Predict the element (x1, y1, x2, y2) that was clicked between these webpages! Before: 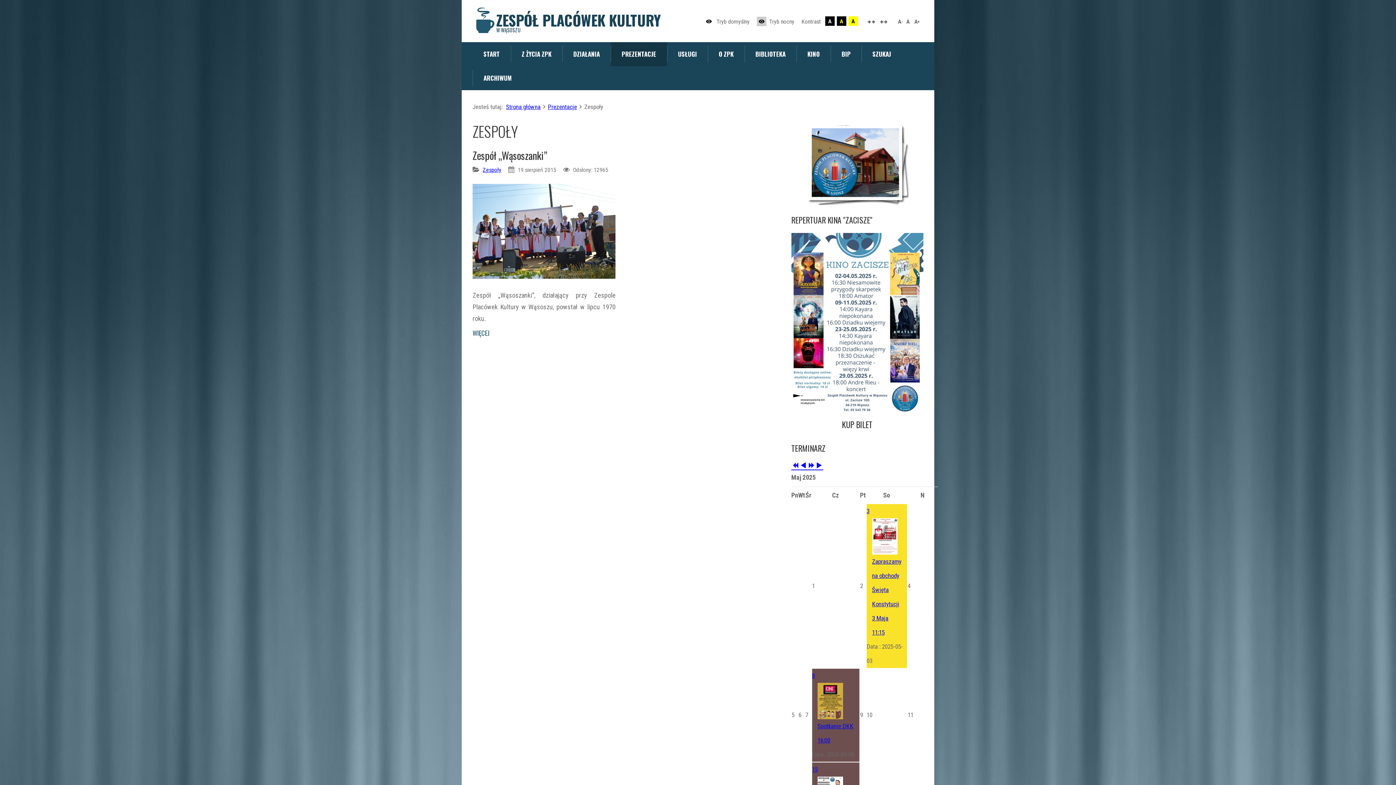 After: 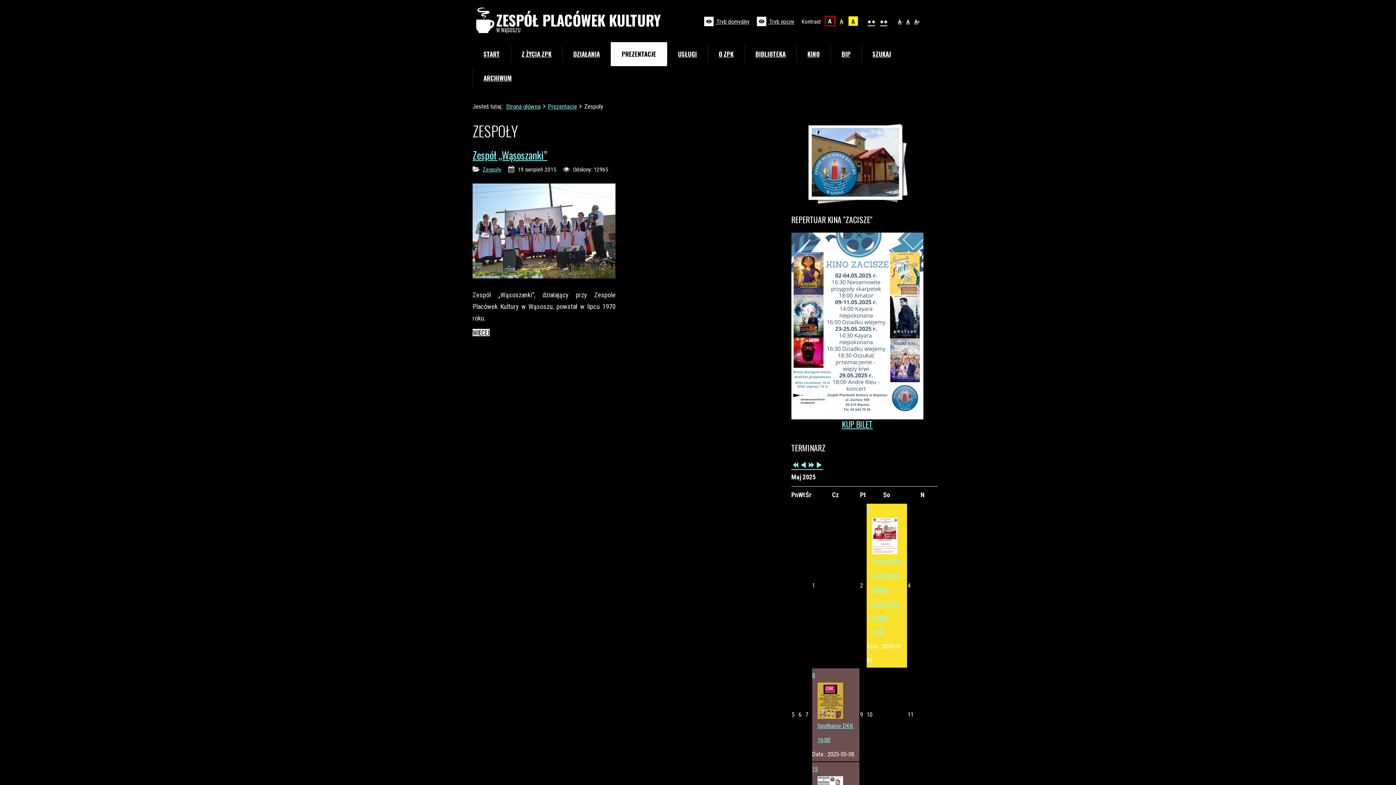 Action: label: A bbox: (825, 16, 834, 25)